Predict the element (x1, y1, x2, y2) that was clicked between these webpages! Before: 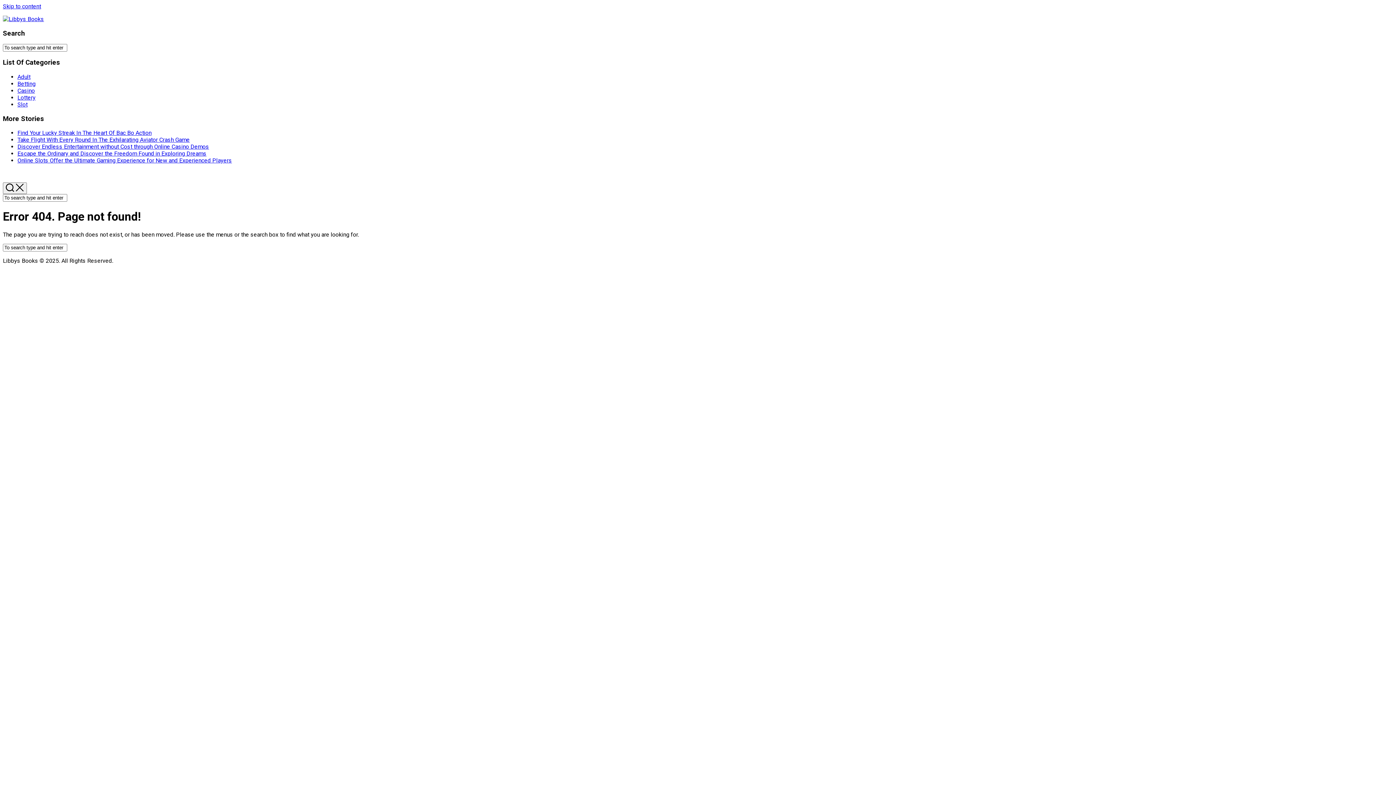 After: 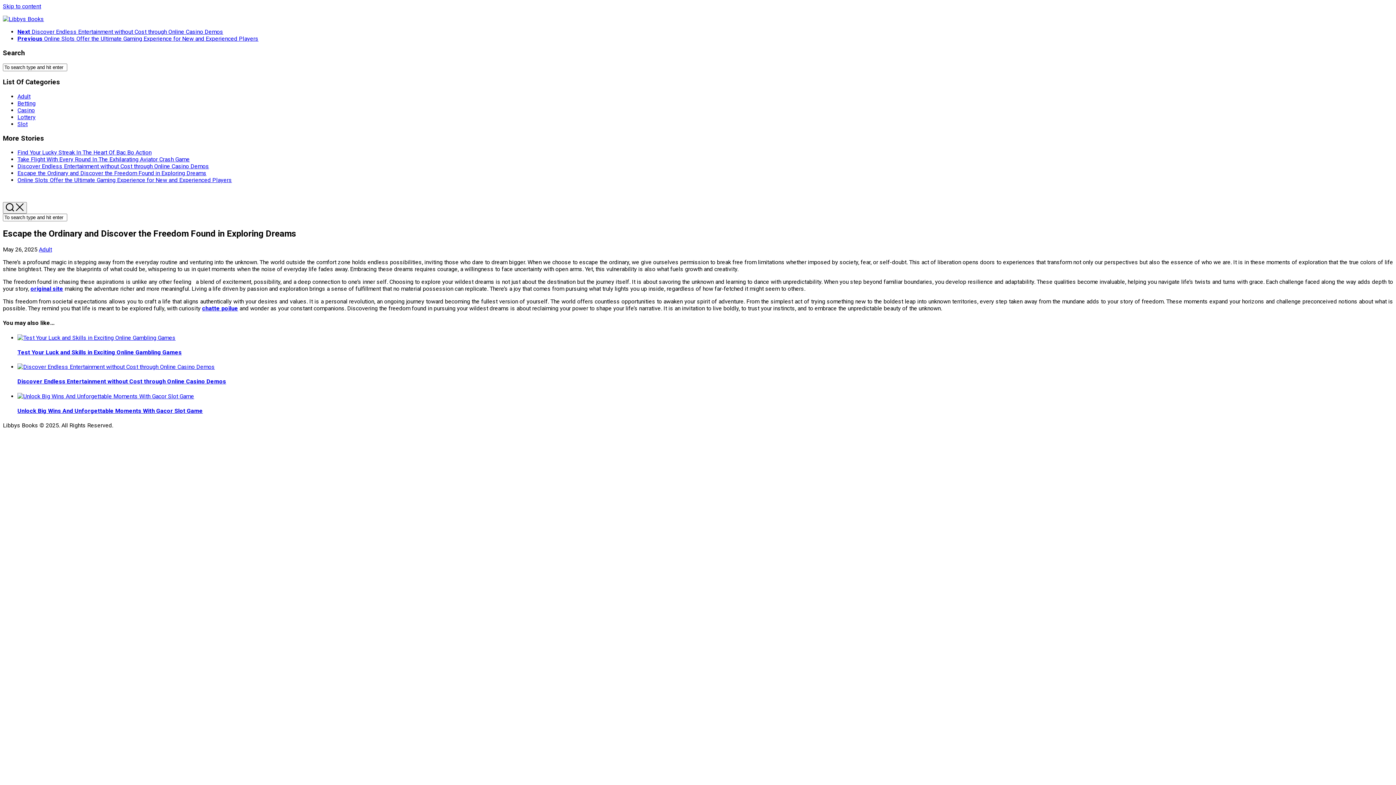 Action: label: Escape the Ordinary and Discover the Freedom Found in Exploring Dreams bbox: (17, 150, 206, 157)